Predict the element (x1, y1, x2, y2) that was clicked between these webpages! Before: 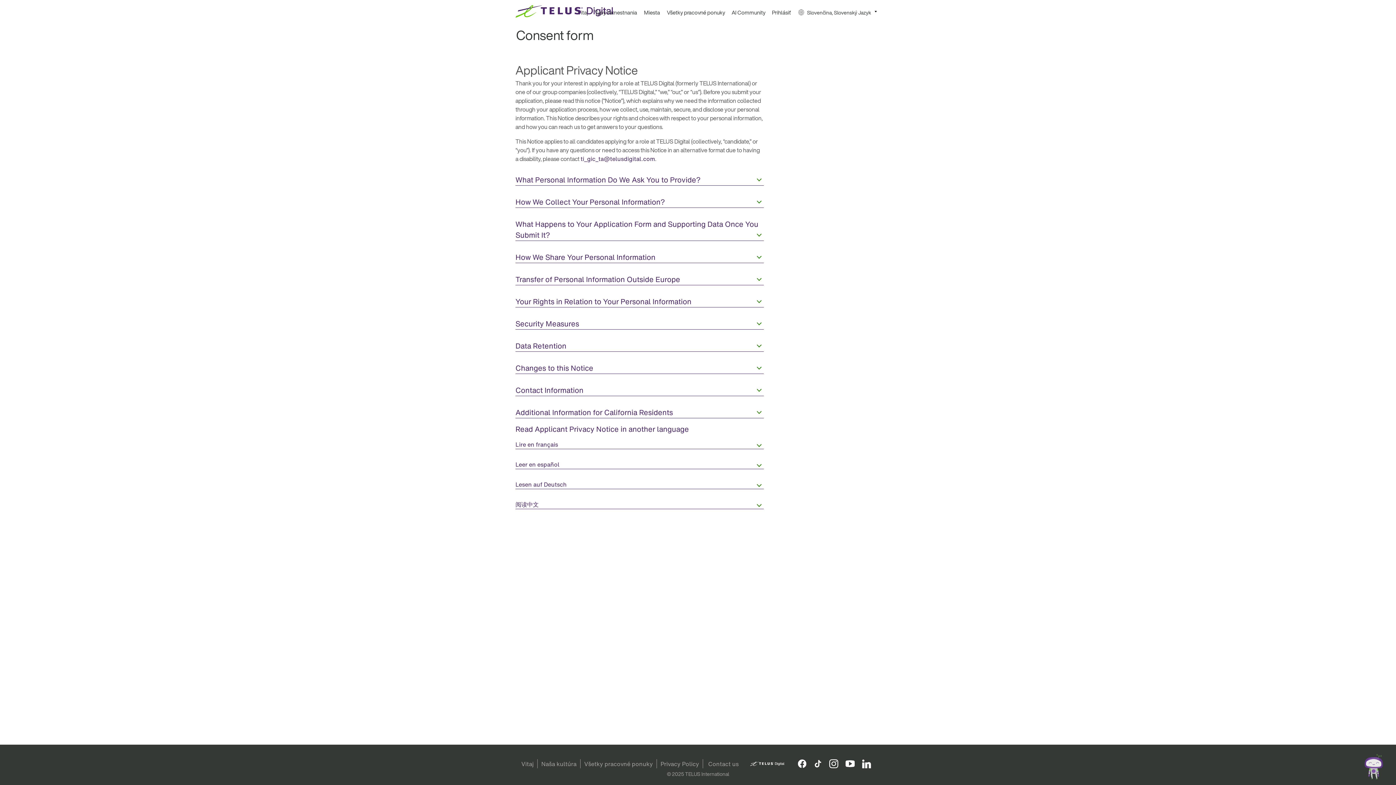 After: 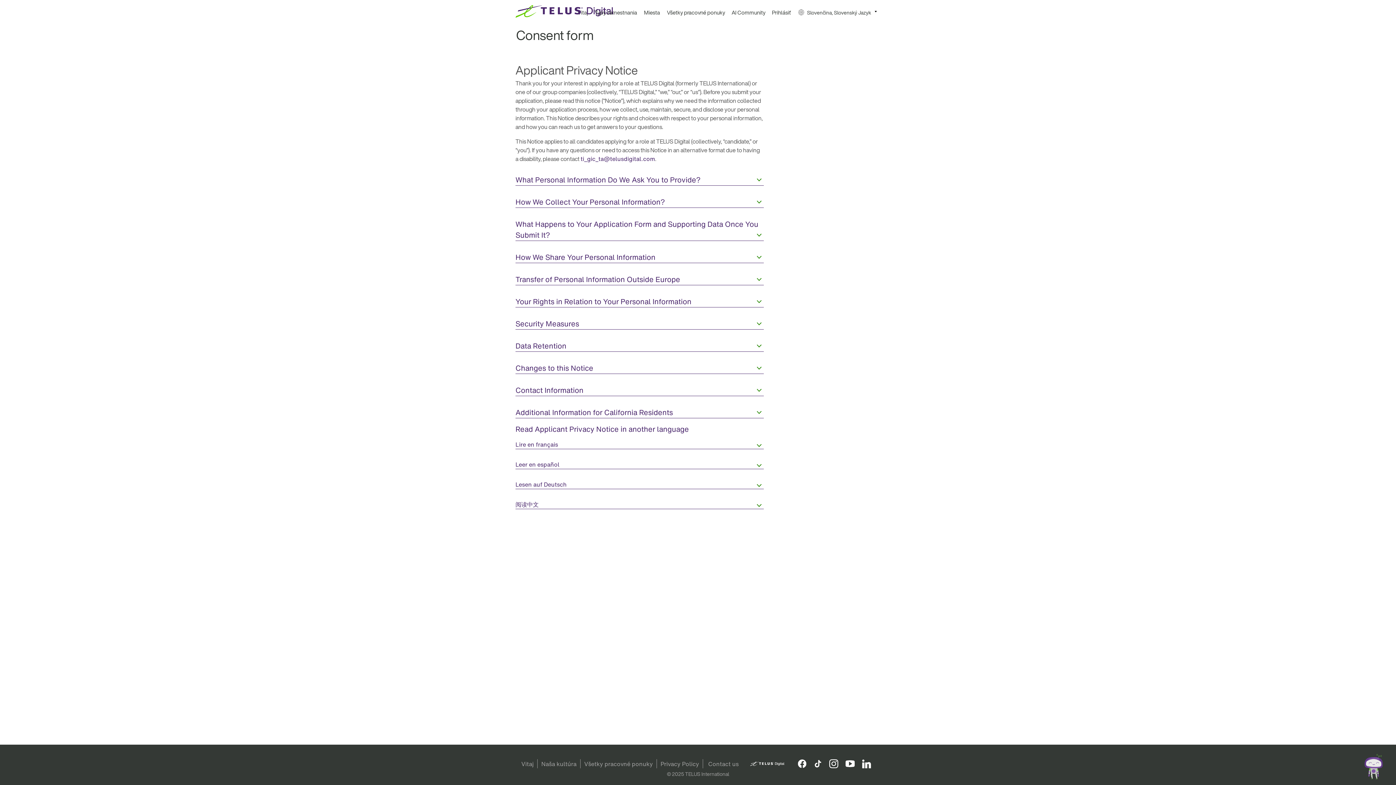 Action: bbox: (862, 758, 871, 767)